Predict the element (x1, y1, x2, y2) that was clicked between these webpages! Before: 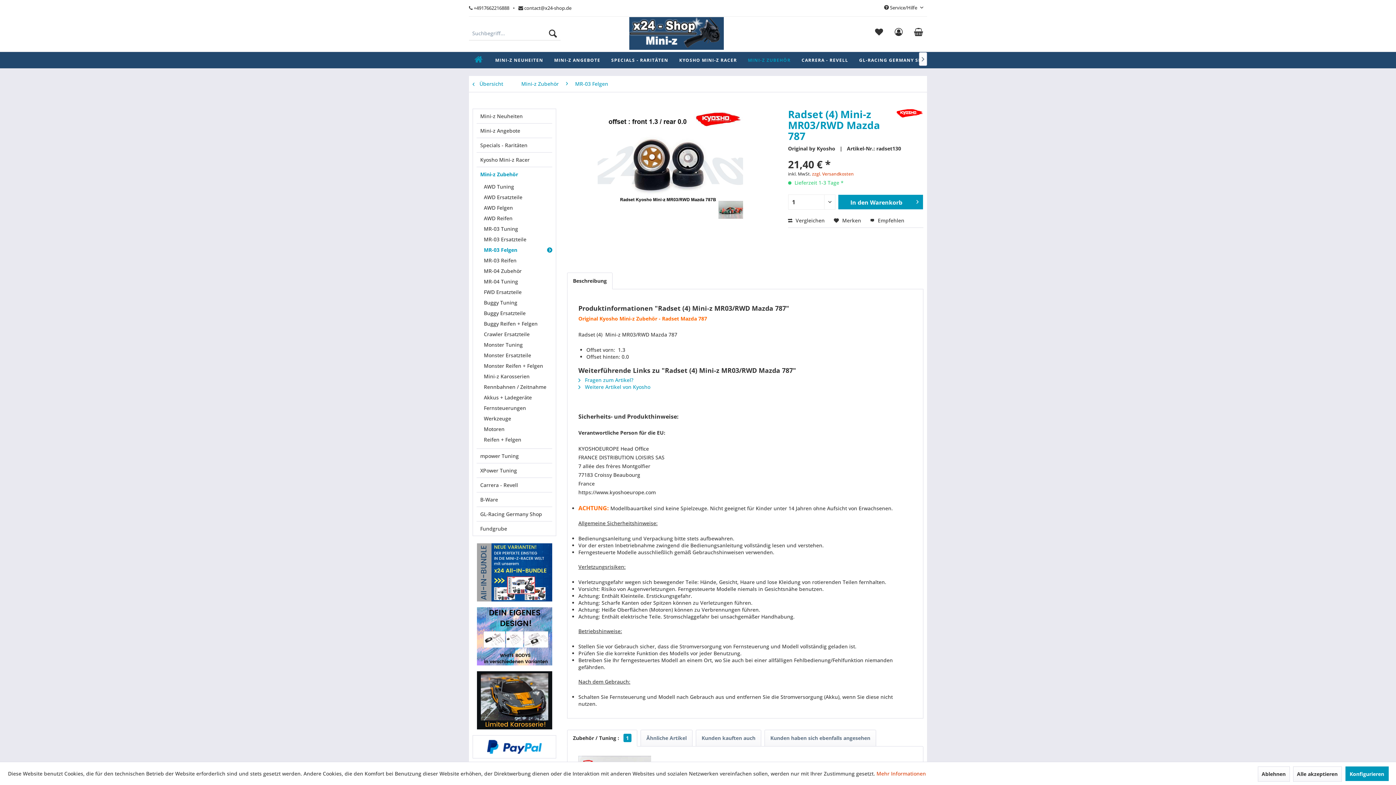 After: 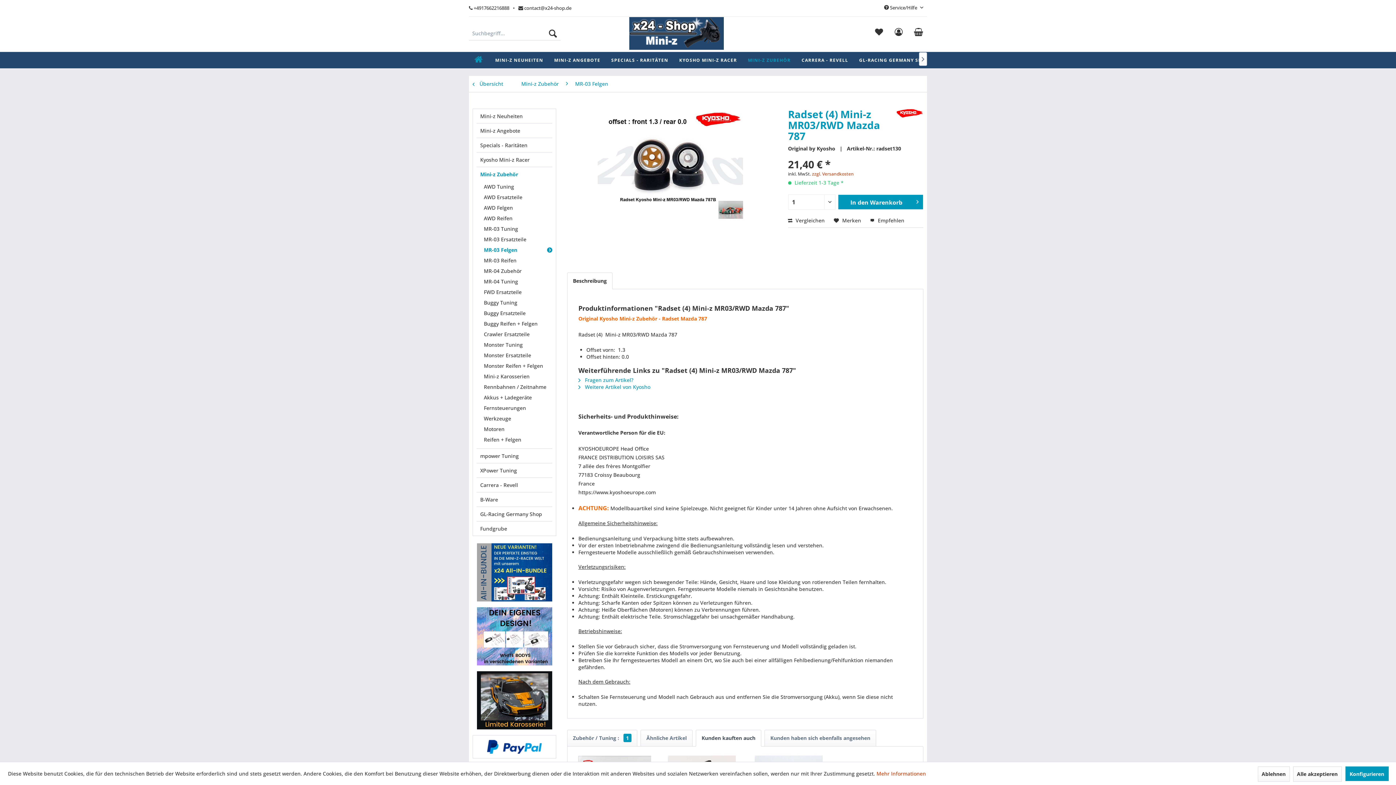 Action: bbox: (696, 730, 761, 746) label: Kunden kauften auch